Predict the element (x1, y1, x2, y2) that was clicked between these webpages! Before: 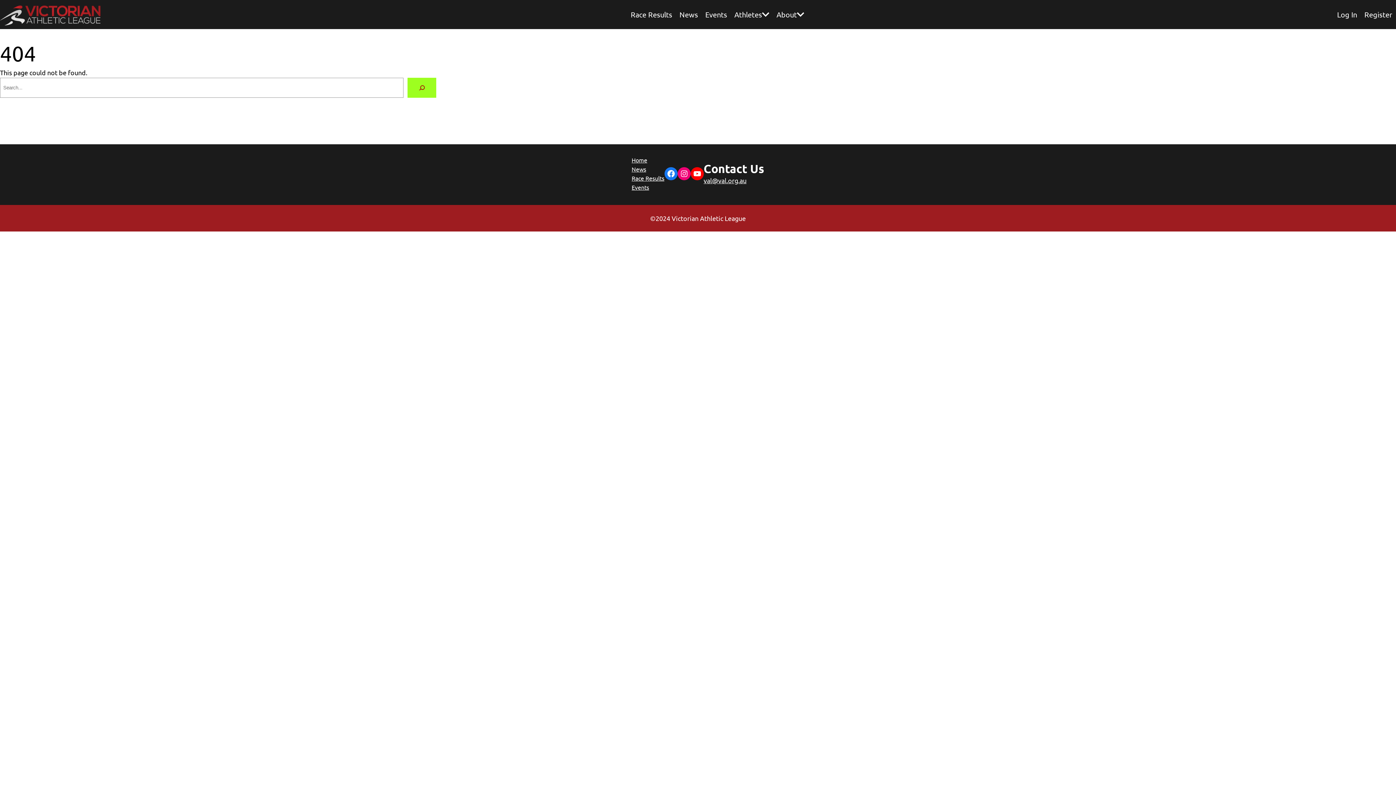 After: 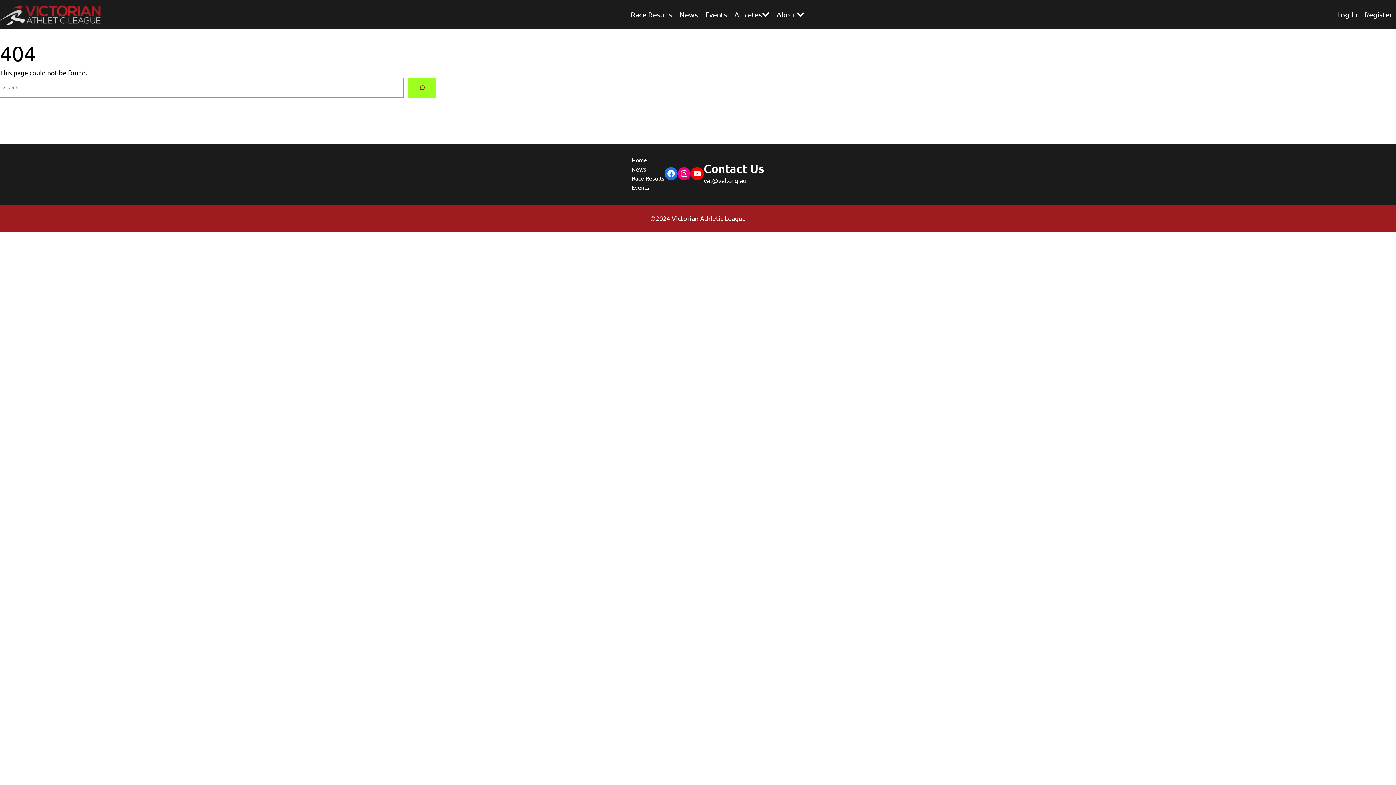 Action: bbox: (703, 176, 746, 184) label: val@val.org.au